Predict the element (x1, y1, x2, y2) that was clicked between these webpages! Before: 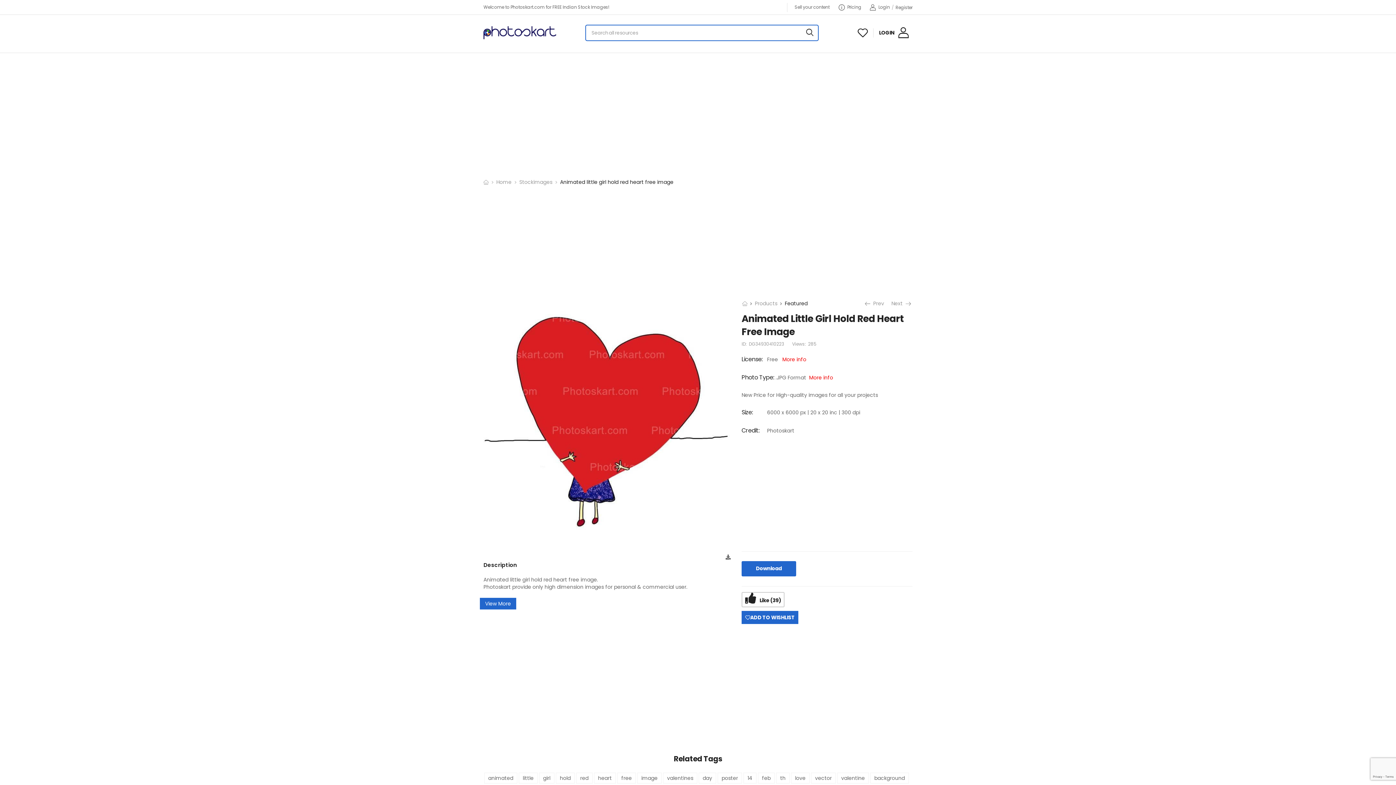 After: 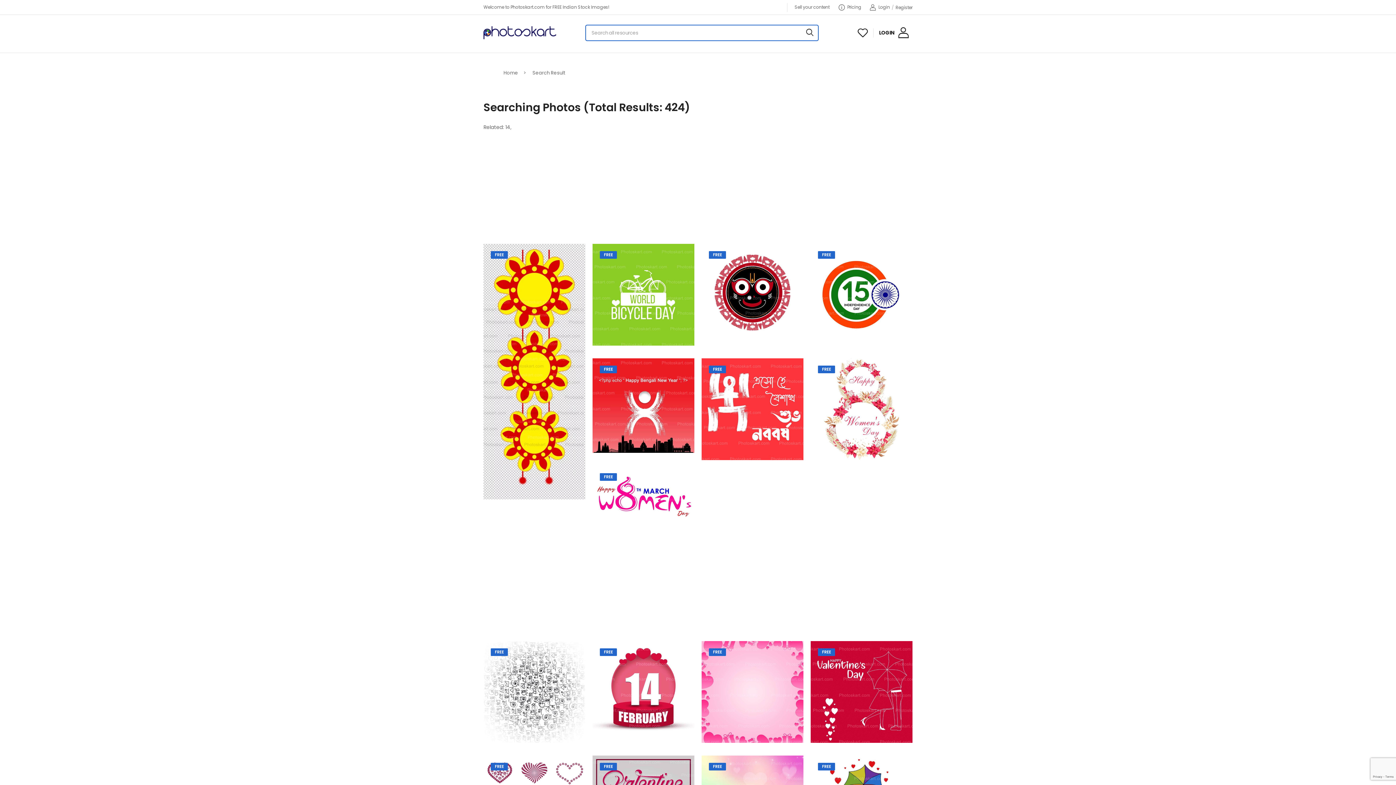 Action: bbox: (747, 774, 752, 782) label: 14